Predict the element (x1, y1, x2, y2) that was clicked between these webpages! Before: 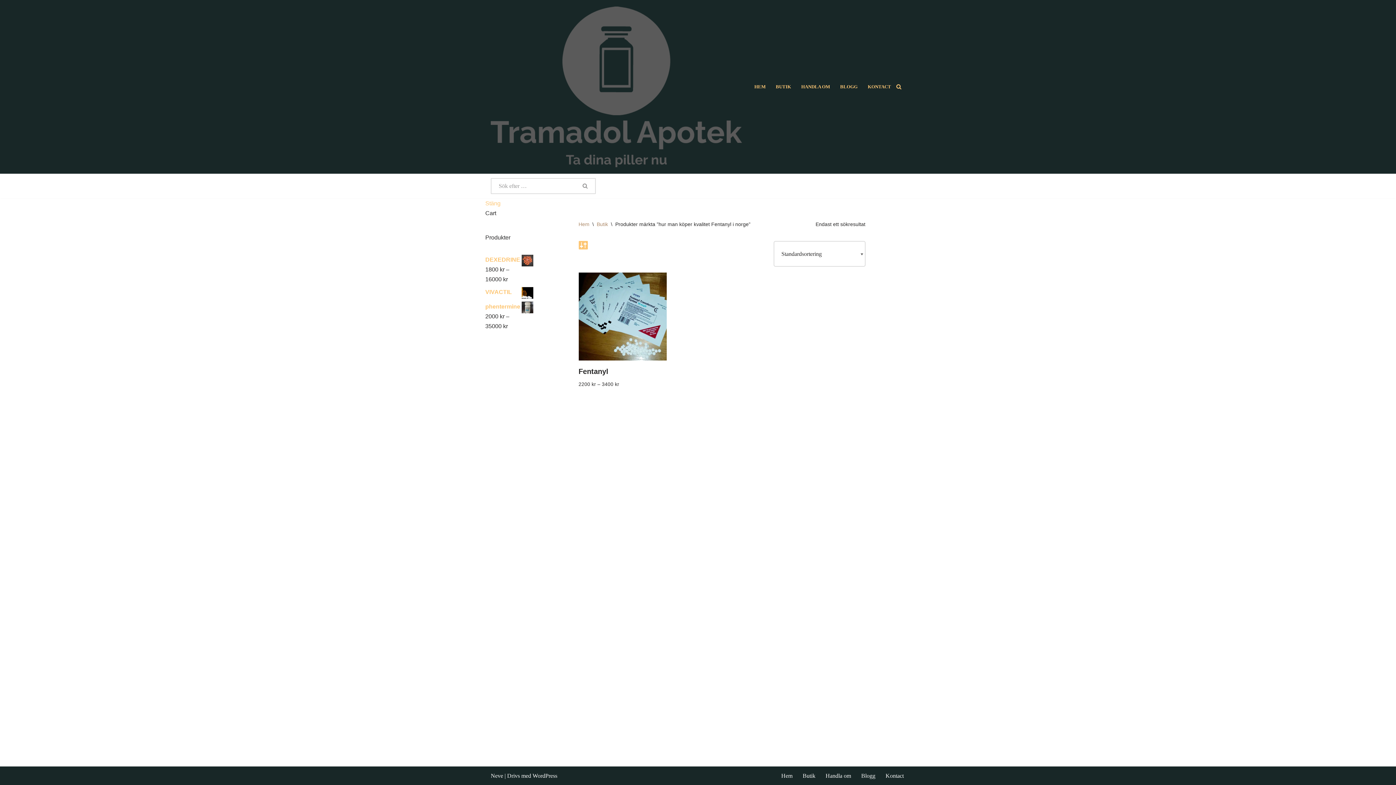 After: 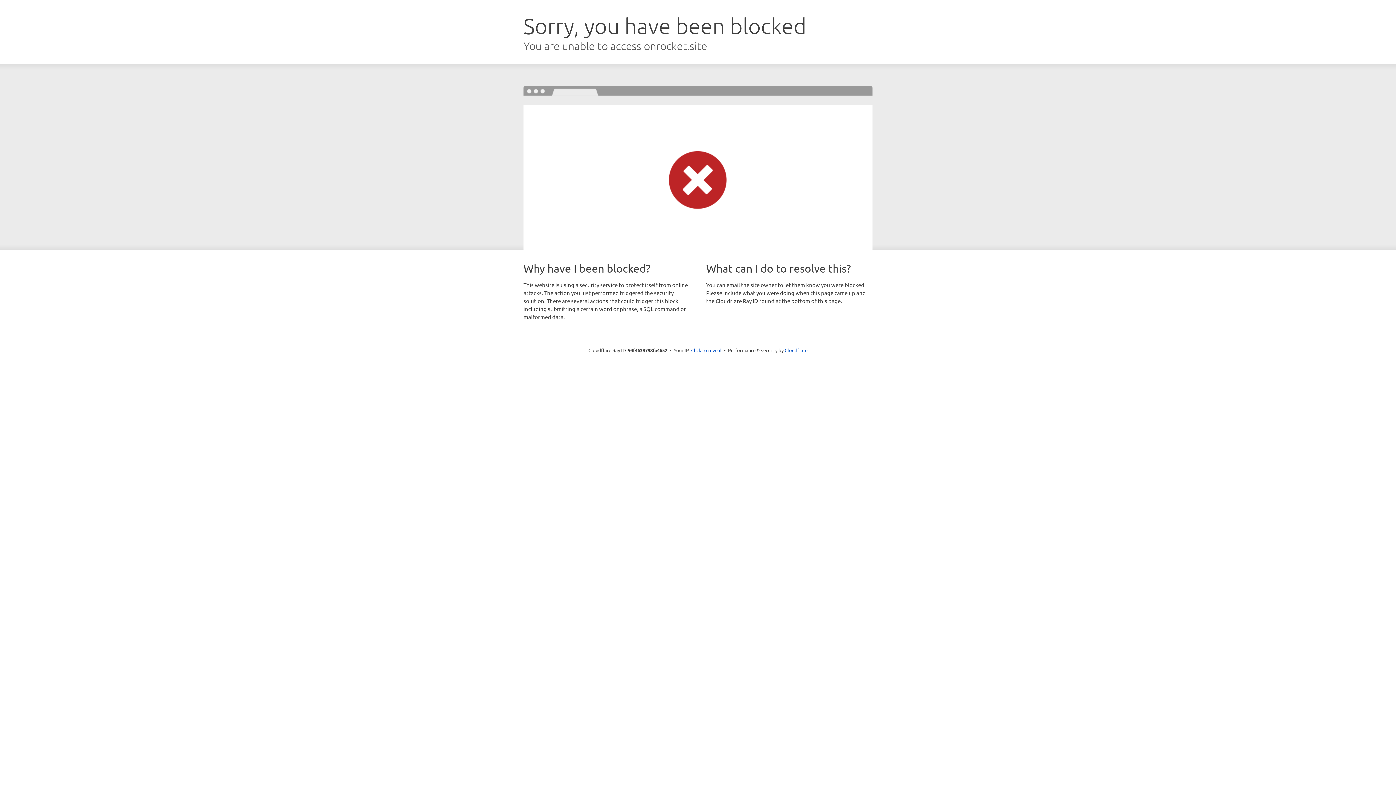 Action: label: Neve bbox: (490, 773, 503, 779)